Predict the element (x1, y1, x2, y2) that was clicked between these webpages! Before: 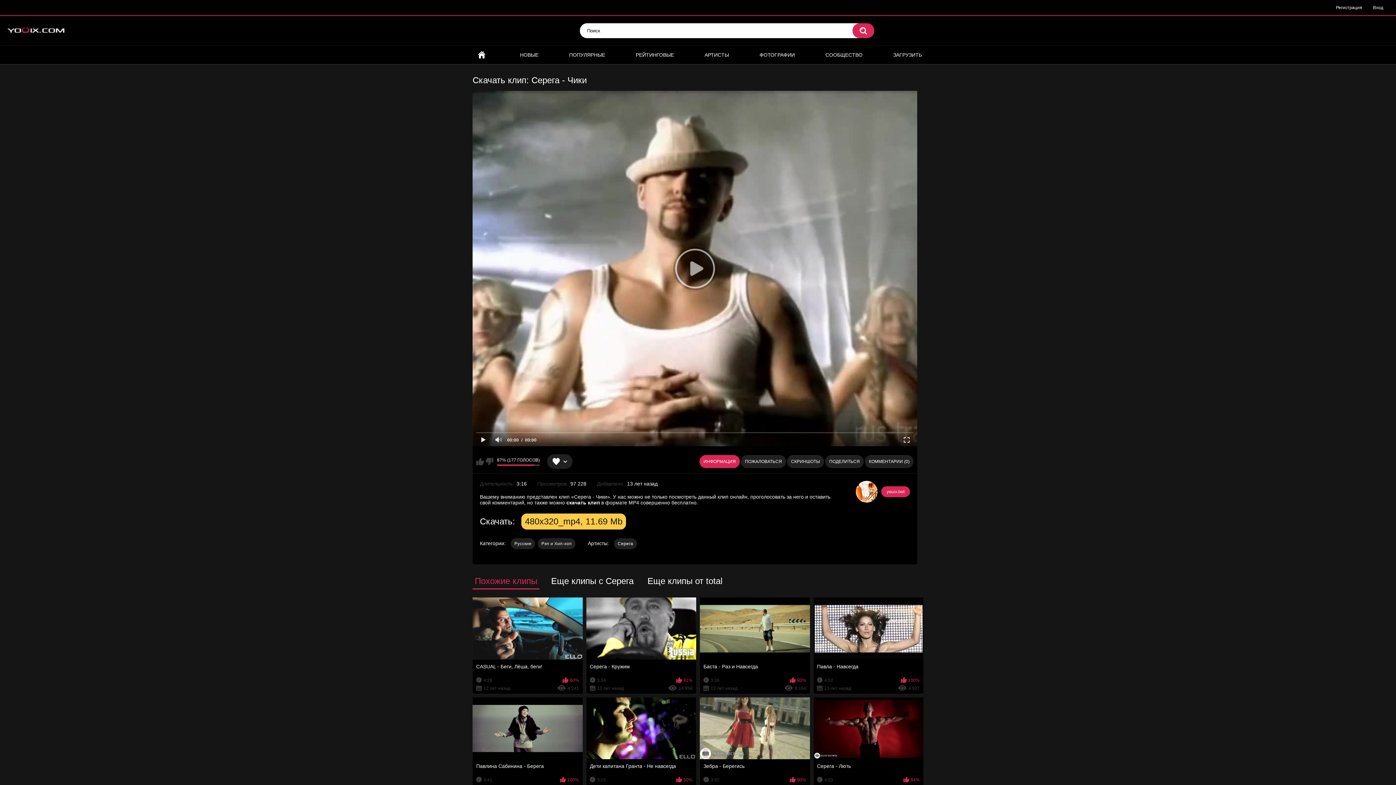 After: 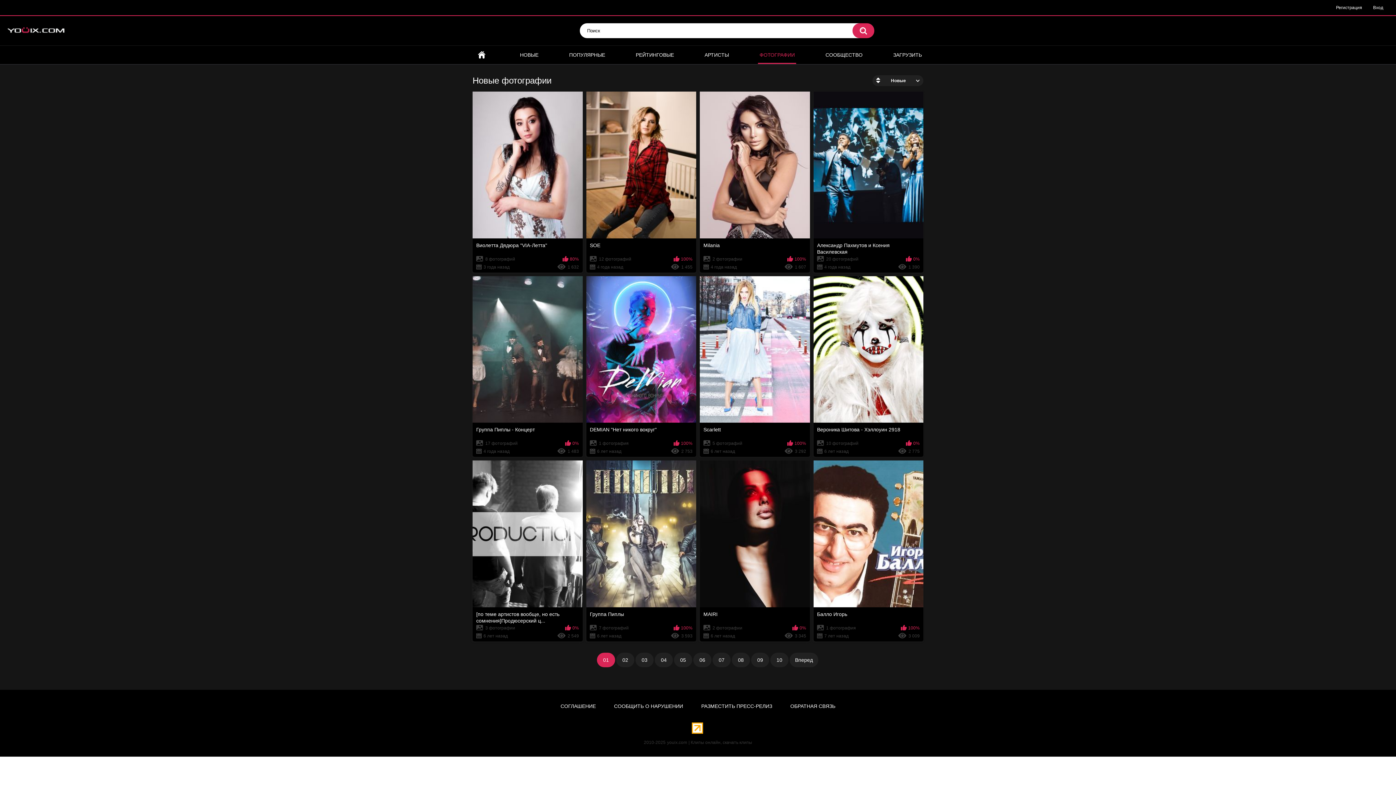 Action: bbox: (758, 45, 796, 64) label: ФОТОГРАФИИ